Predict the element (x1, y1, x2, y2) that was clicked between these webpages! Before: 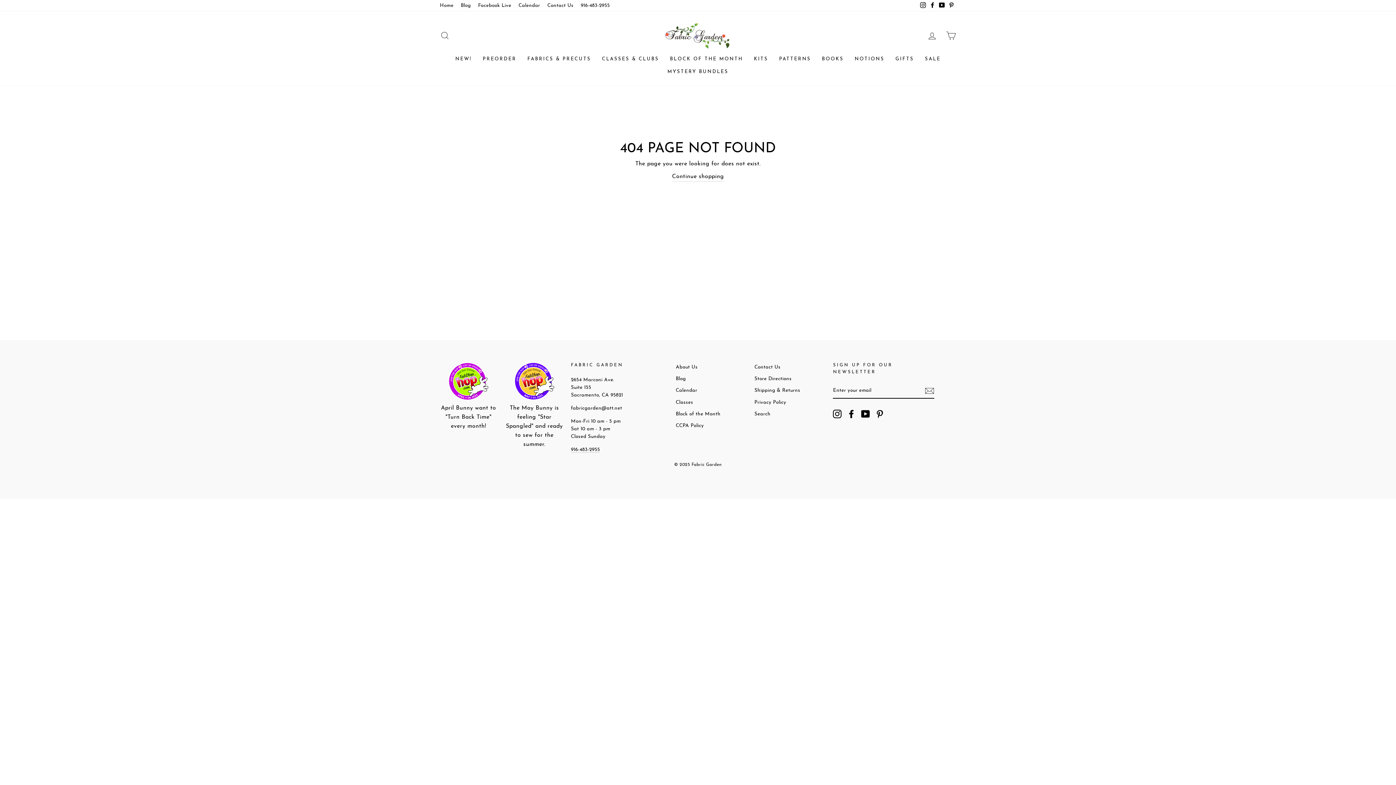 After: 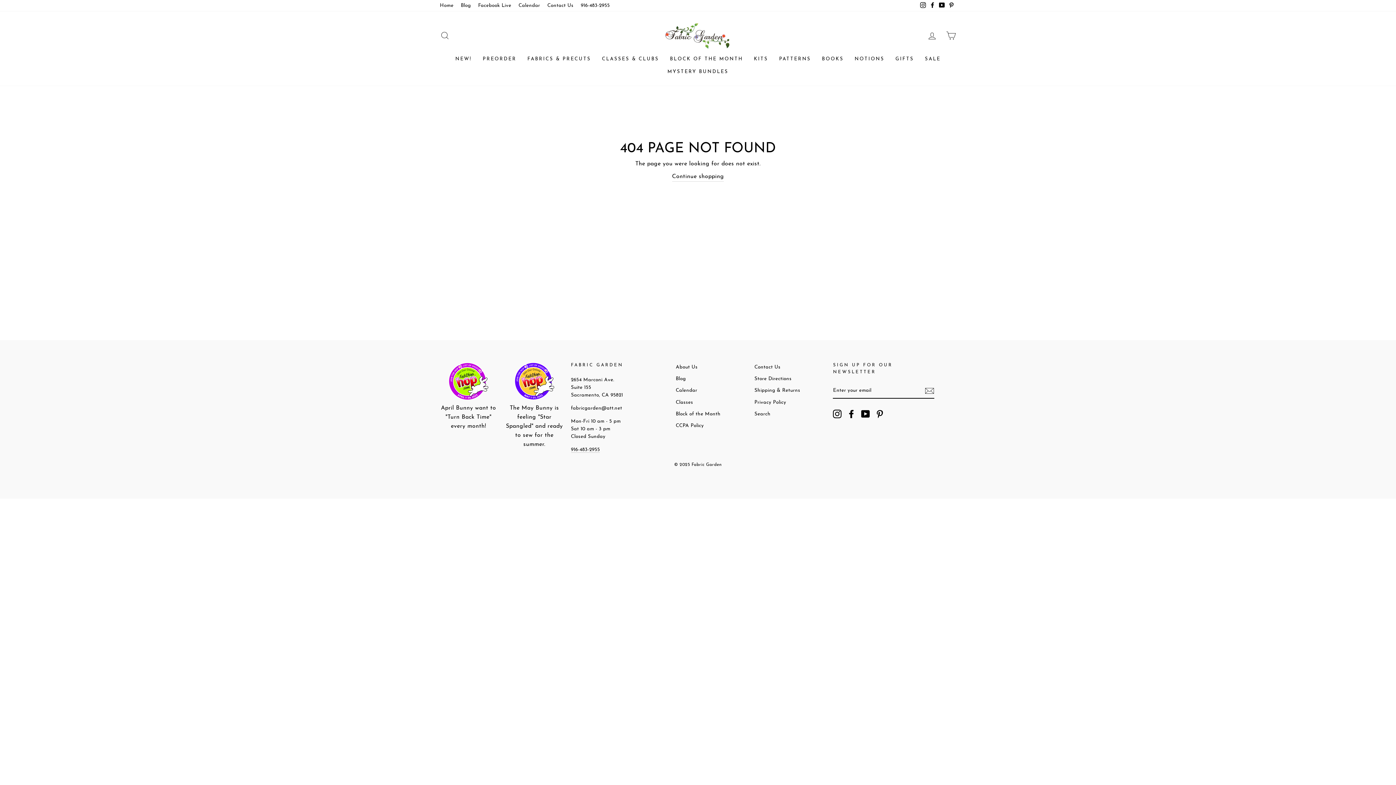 Action: label: Facebook bbox: (847, 409, 856, 418)